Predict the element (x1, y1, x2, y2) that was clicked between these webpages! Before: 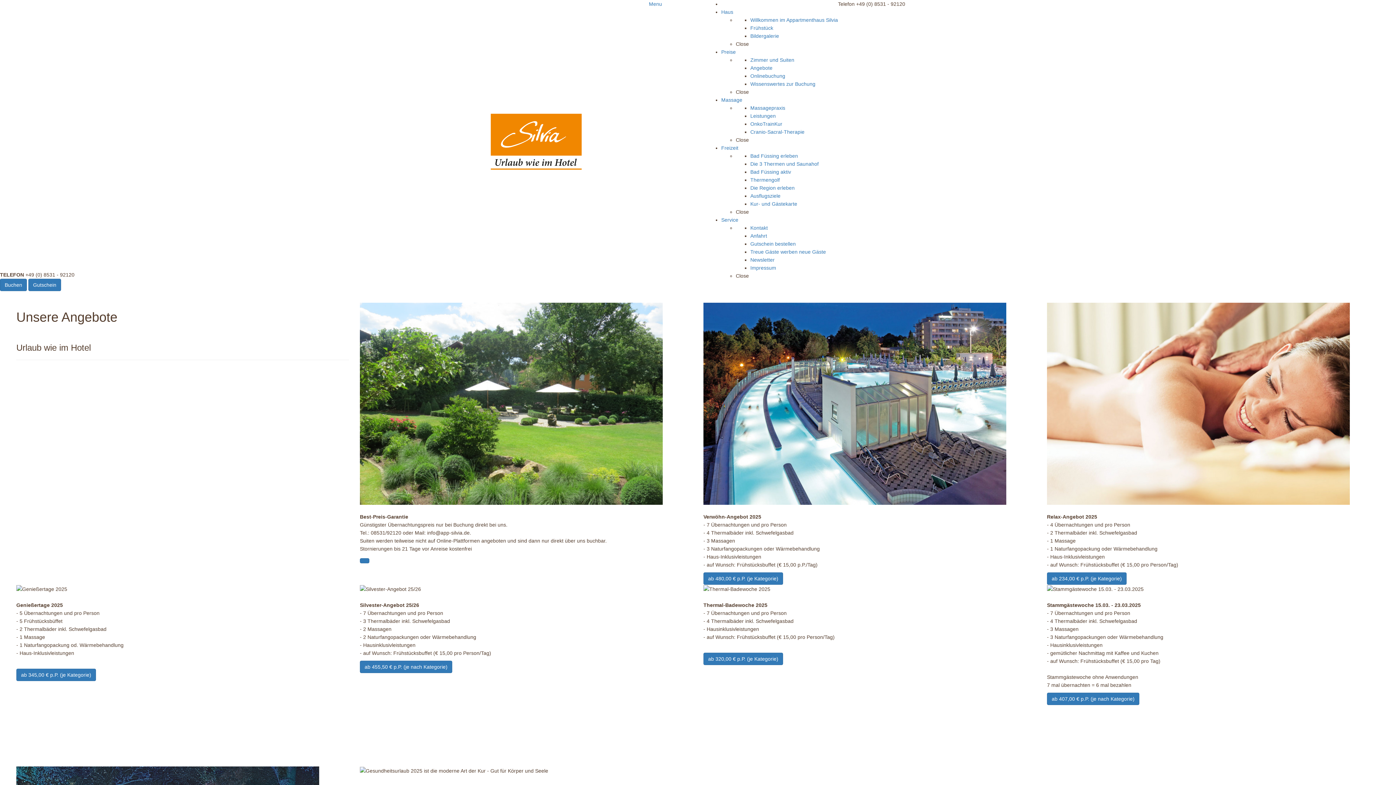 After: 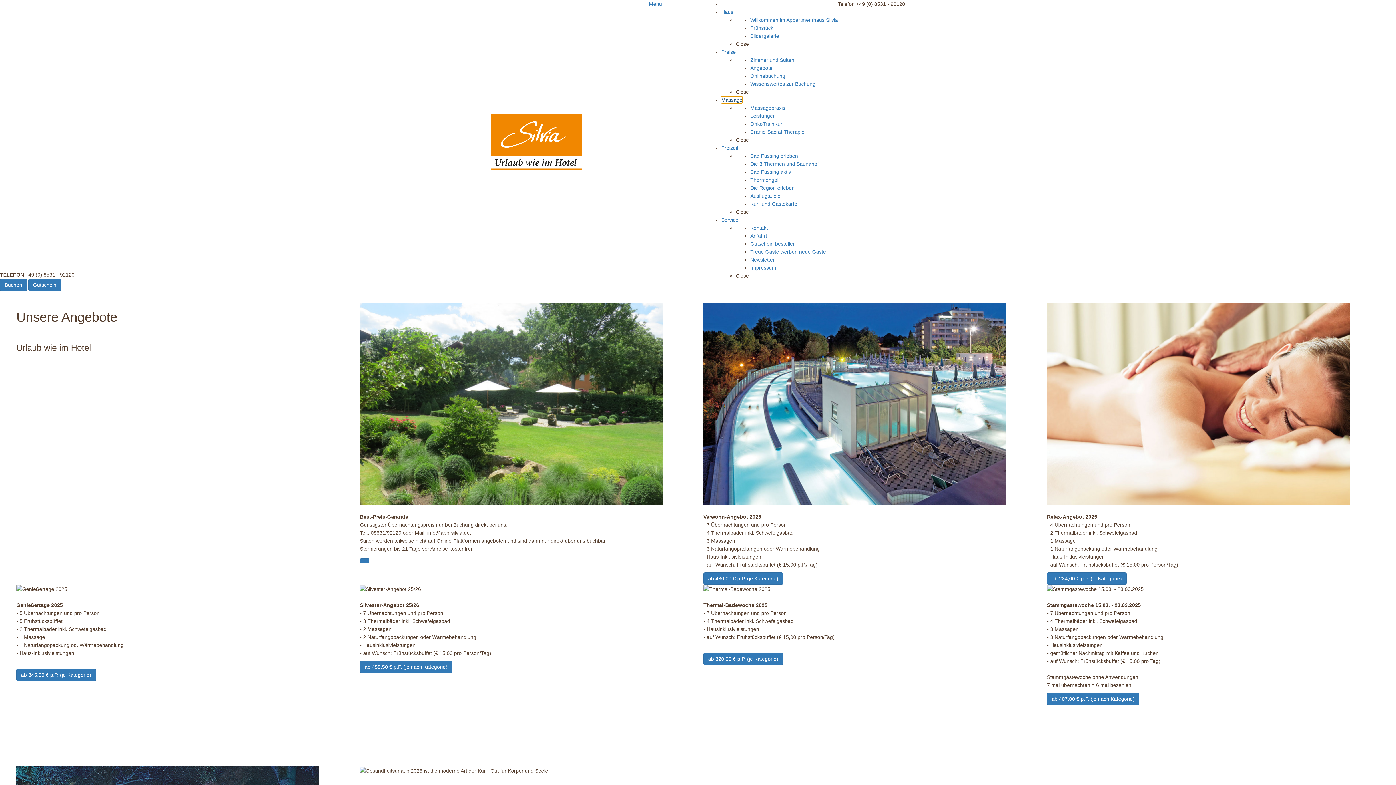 Action: bbox: (721, 97, 742, 102) label: Massage